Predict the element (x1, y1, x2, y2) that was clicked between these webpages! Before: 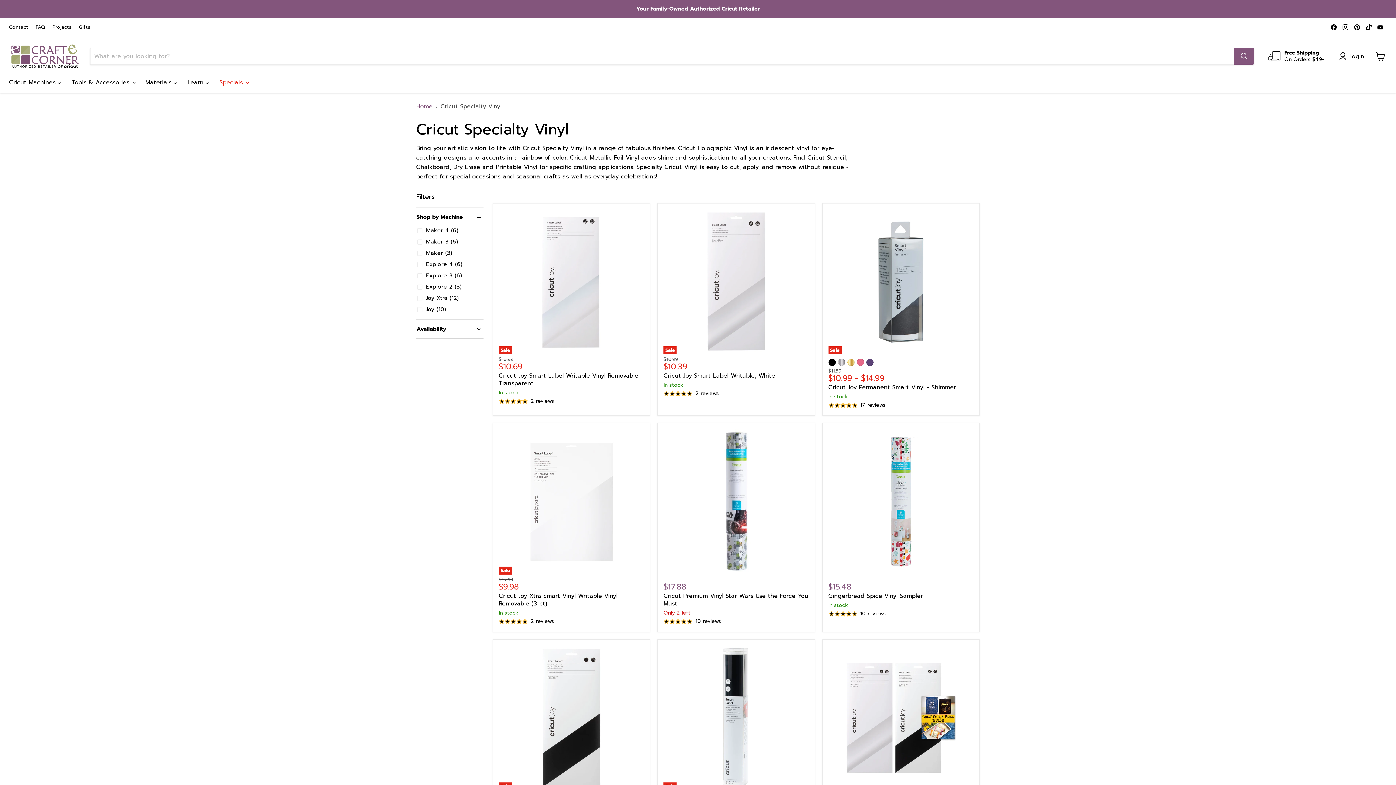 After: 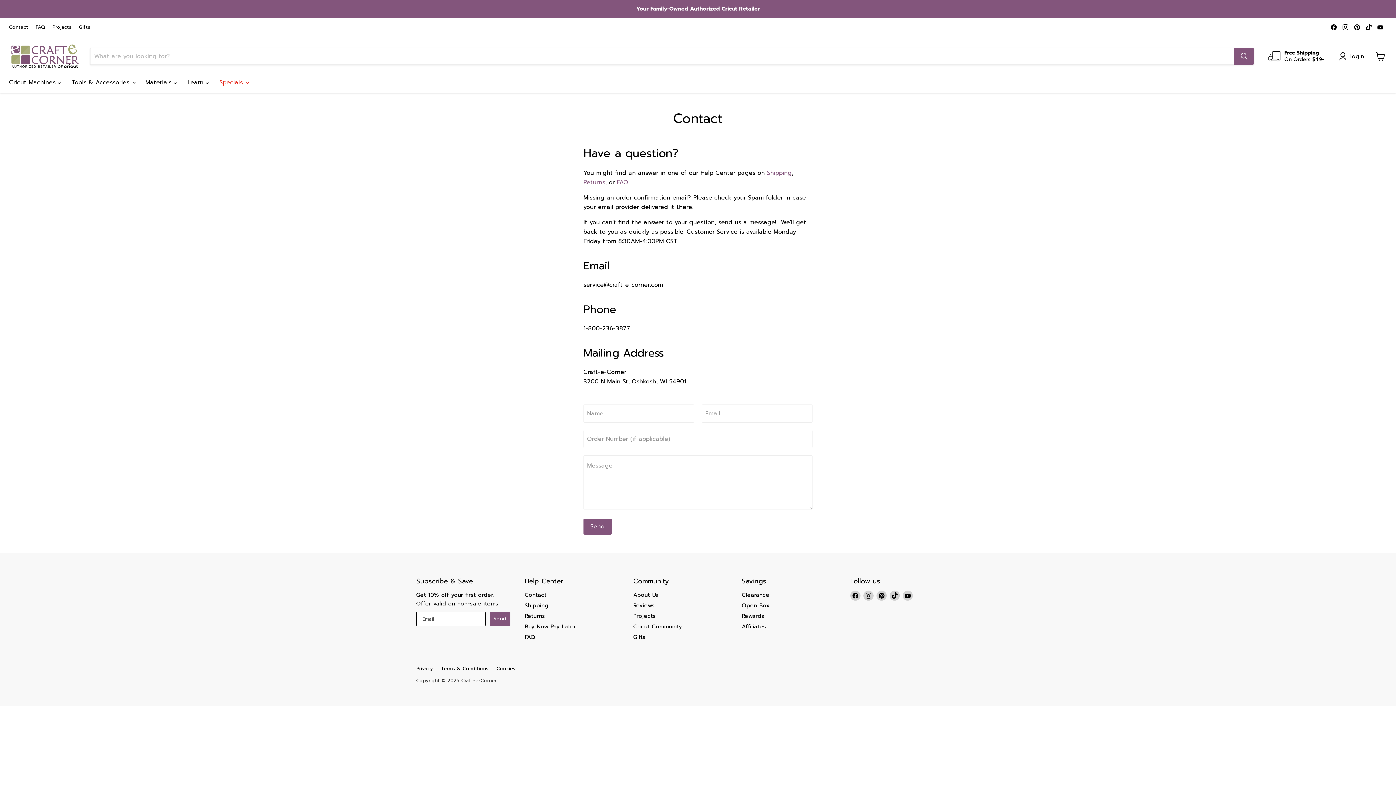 Action: label: Contact bbox: (9, 24, 28, 29)